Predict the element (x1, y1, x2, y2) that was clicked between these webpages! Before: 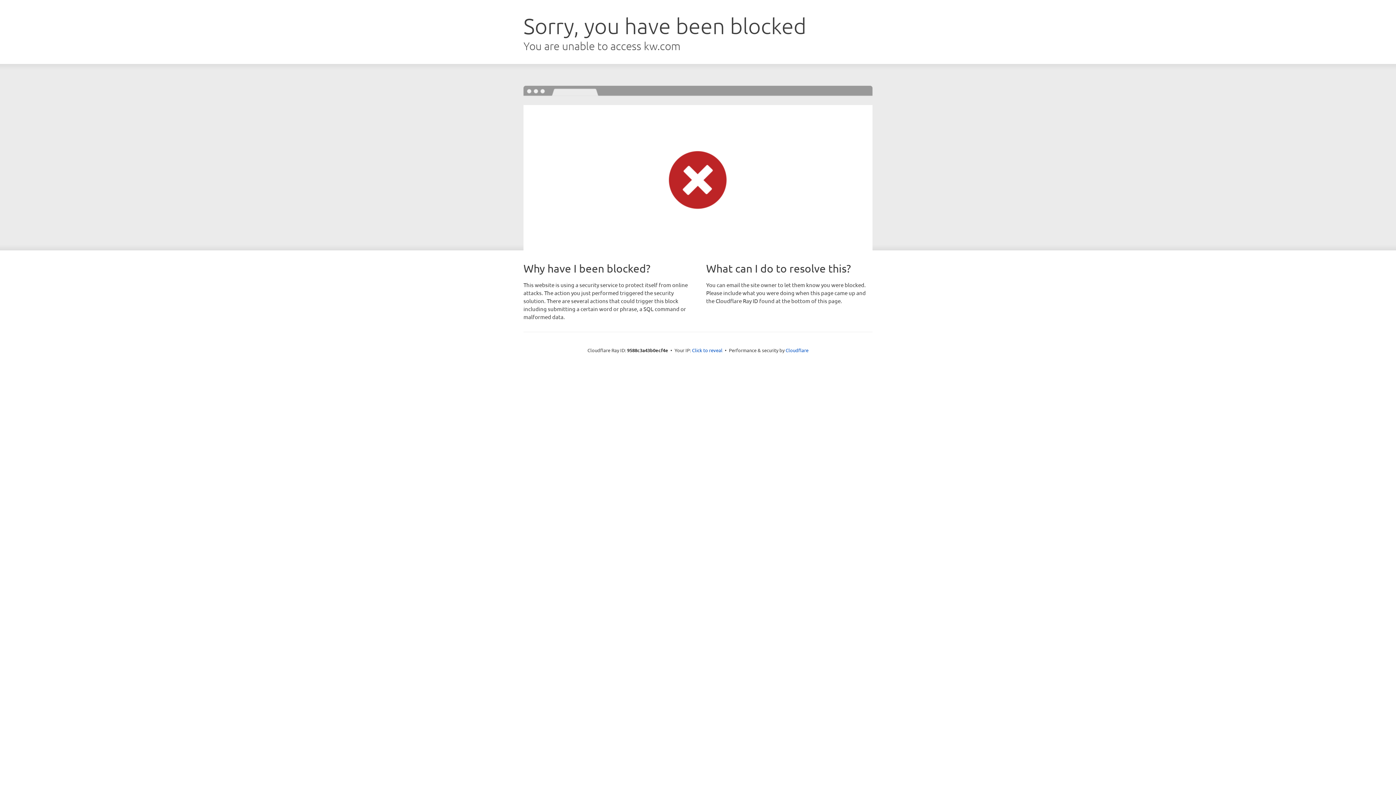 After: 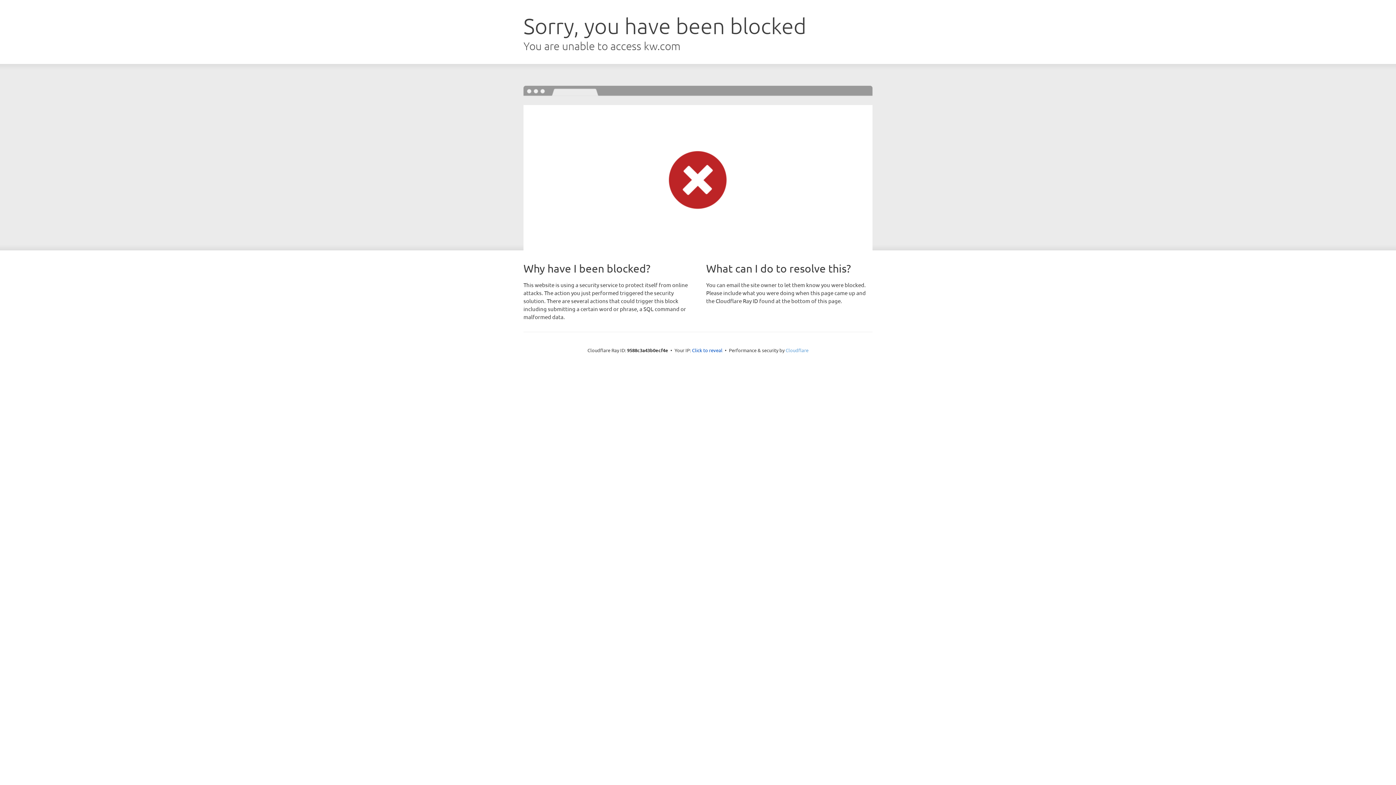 Action: label: Cloudflare bbox: (785, 347, 808, 353)